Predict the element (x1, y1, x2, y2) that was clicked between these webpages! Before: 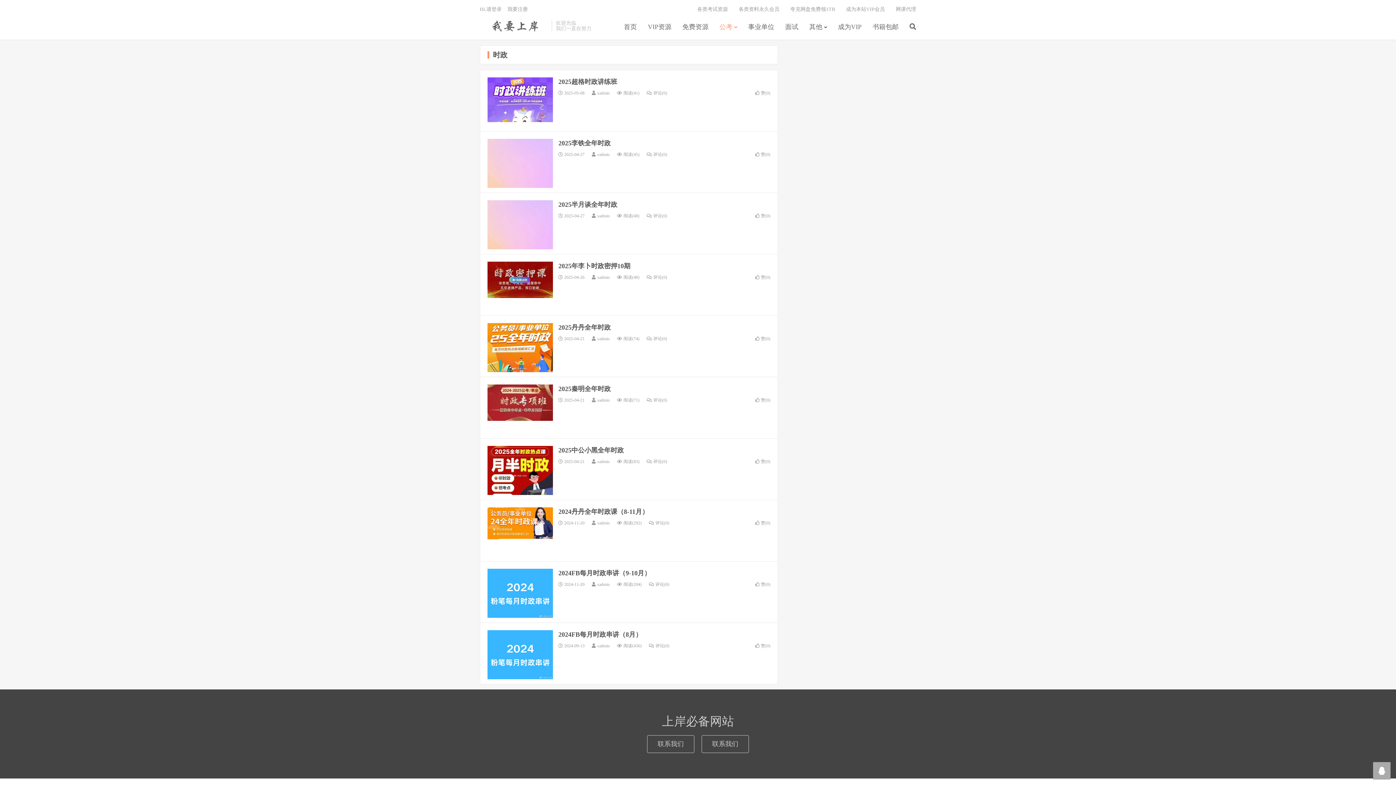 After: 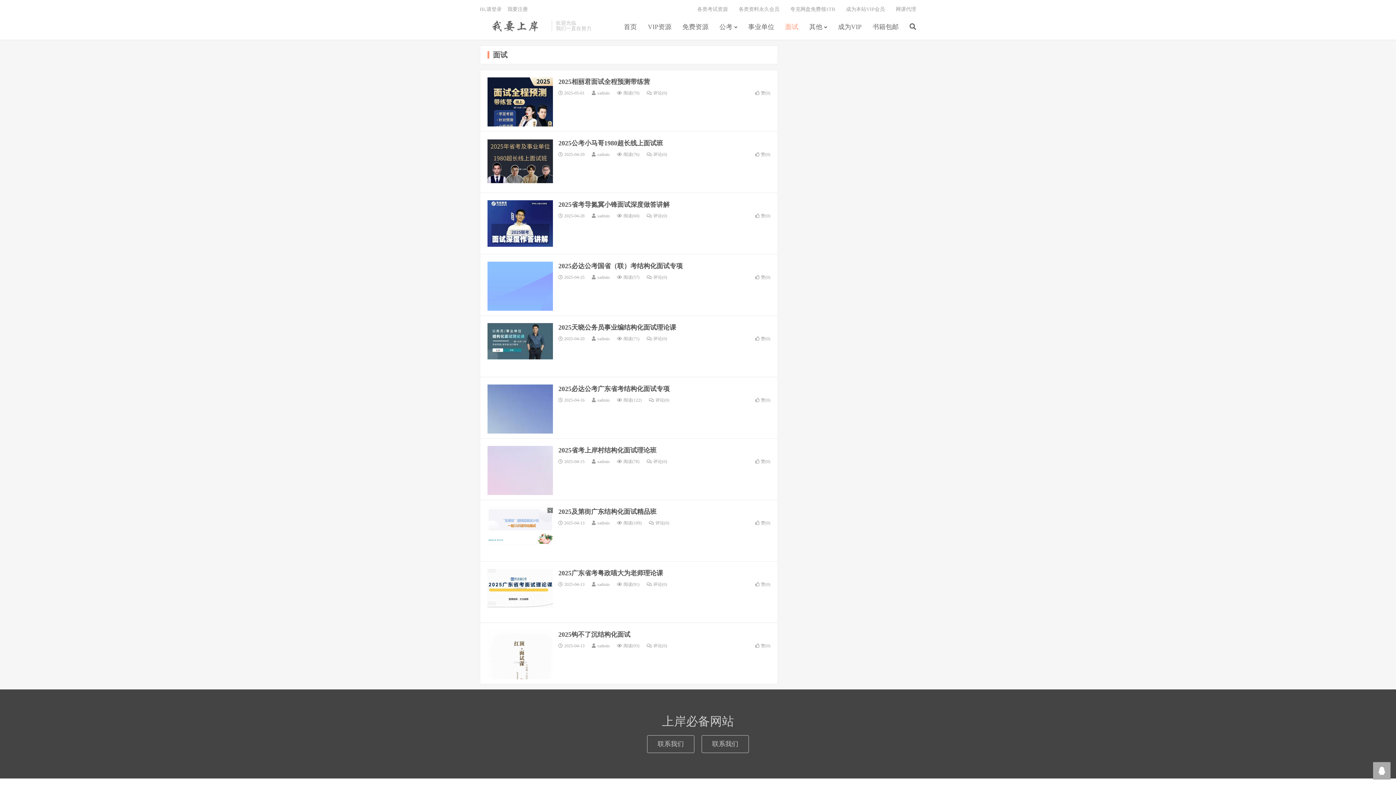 Action: bbox: (785, 20, 798, 34) label: 面试